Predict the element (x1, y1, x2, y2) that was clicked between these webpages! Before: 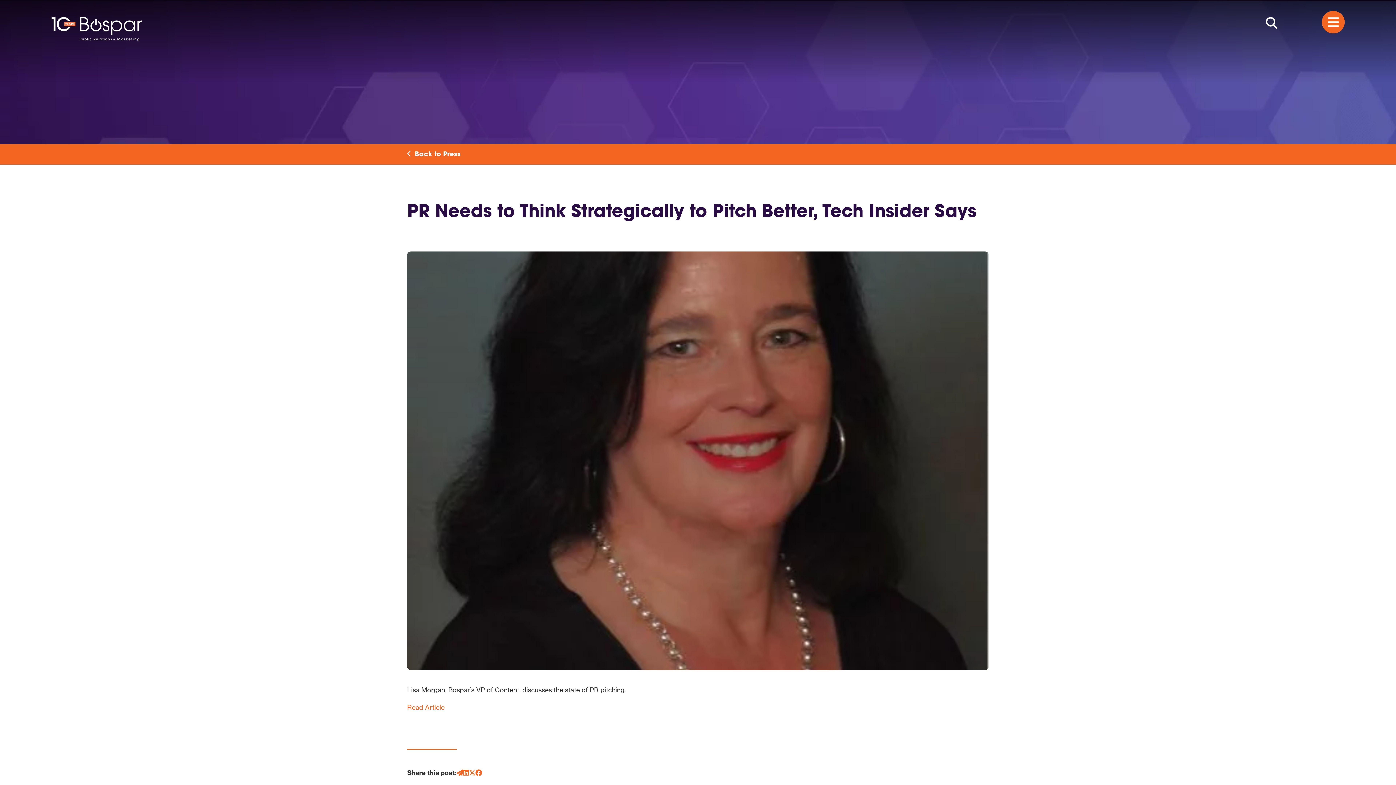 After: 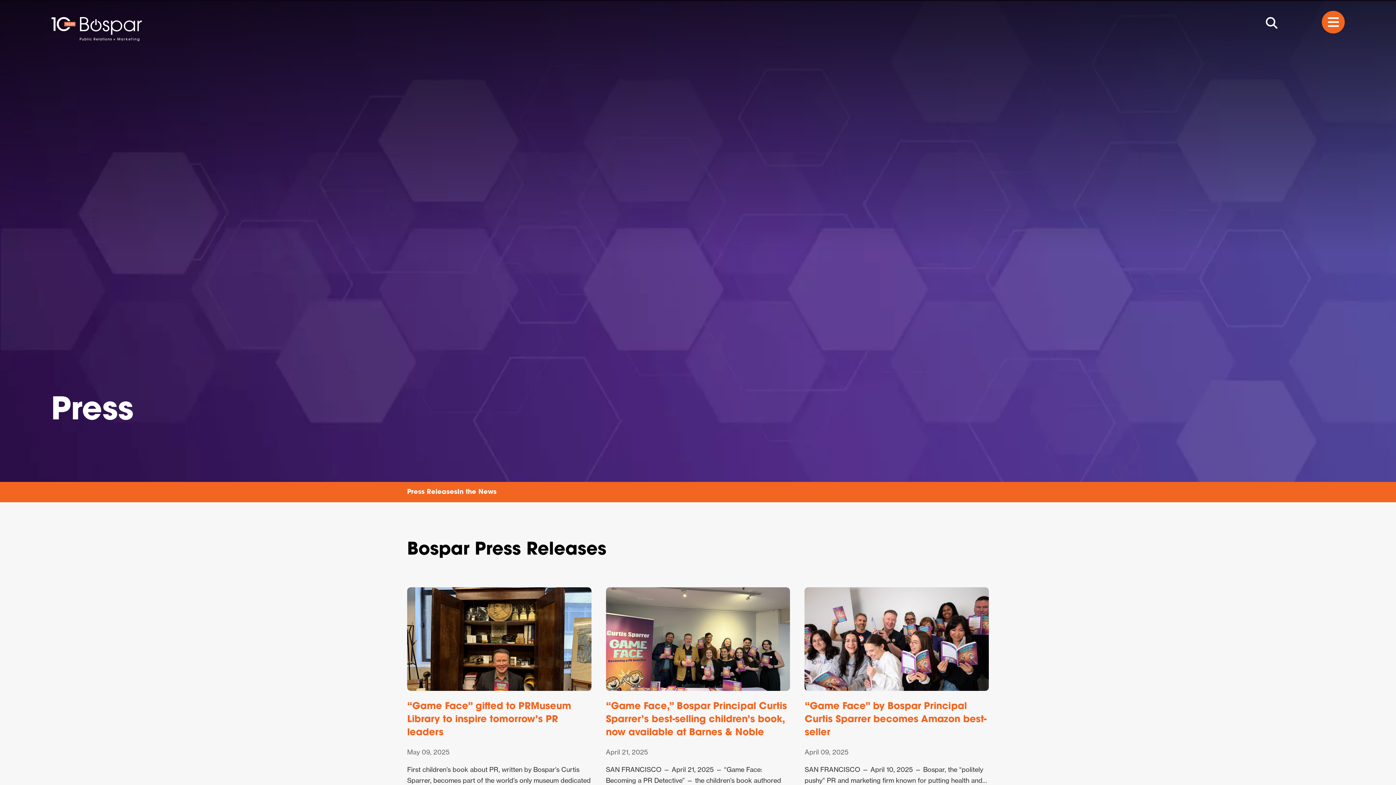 Action: bbox: (407, 151, 460, 161) label: Back to Press